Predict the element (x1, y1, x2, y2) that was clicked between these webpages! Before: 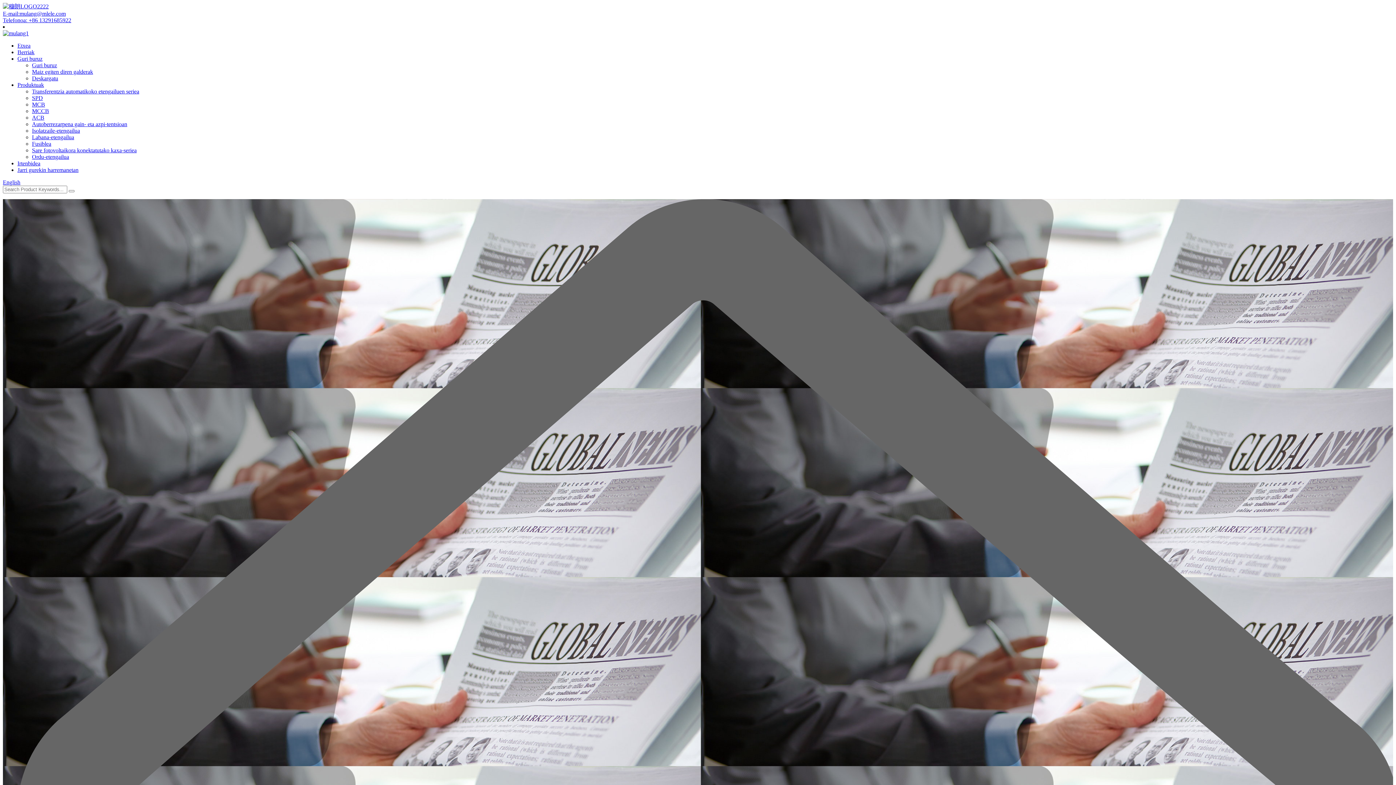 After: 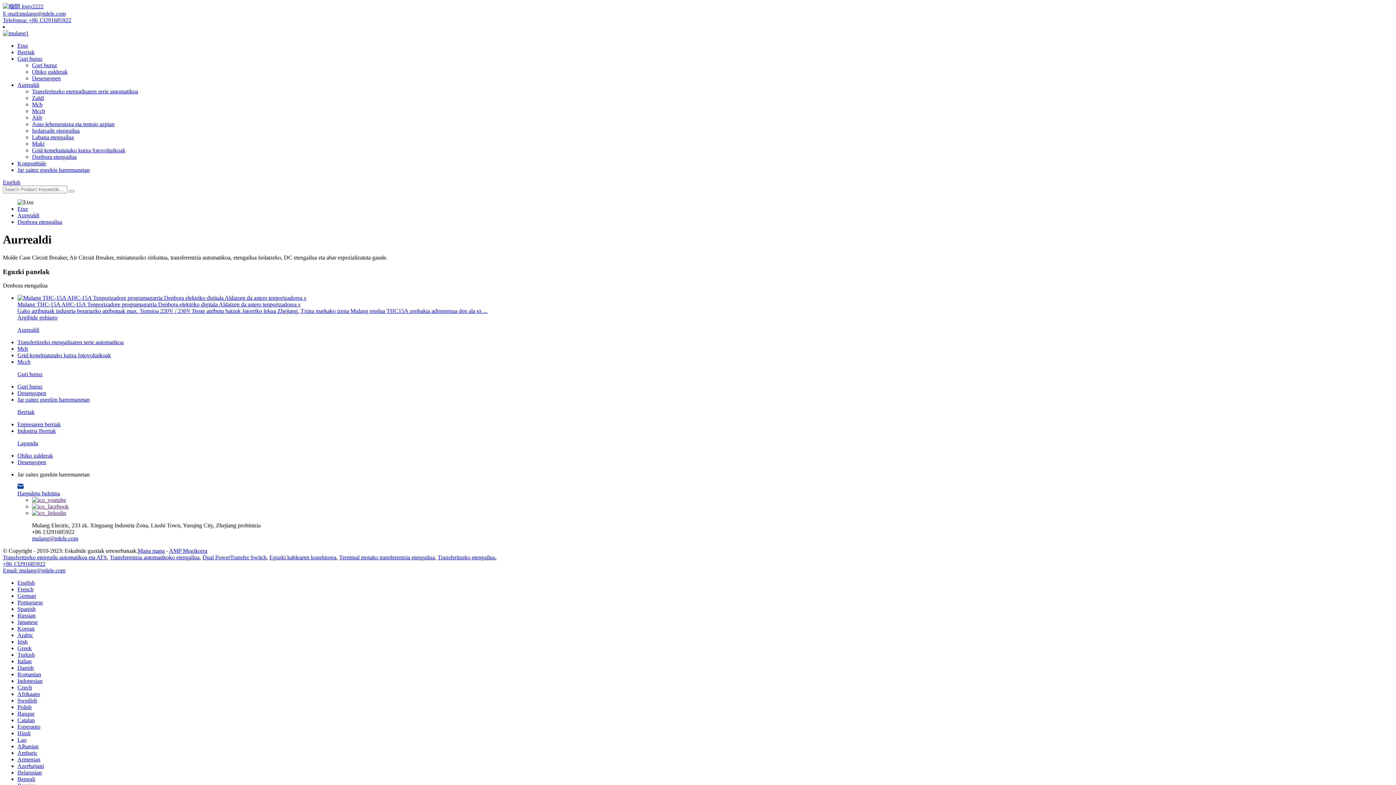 Action: label: Ordu-etengailua bbox: (32, 153, 69, 160)